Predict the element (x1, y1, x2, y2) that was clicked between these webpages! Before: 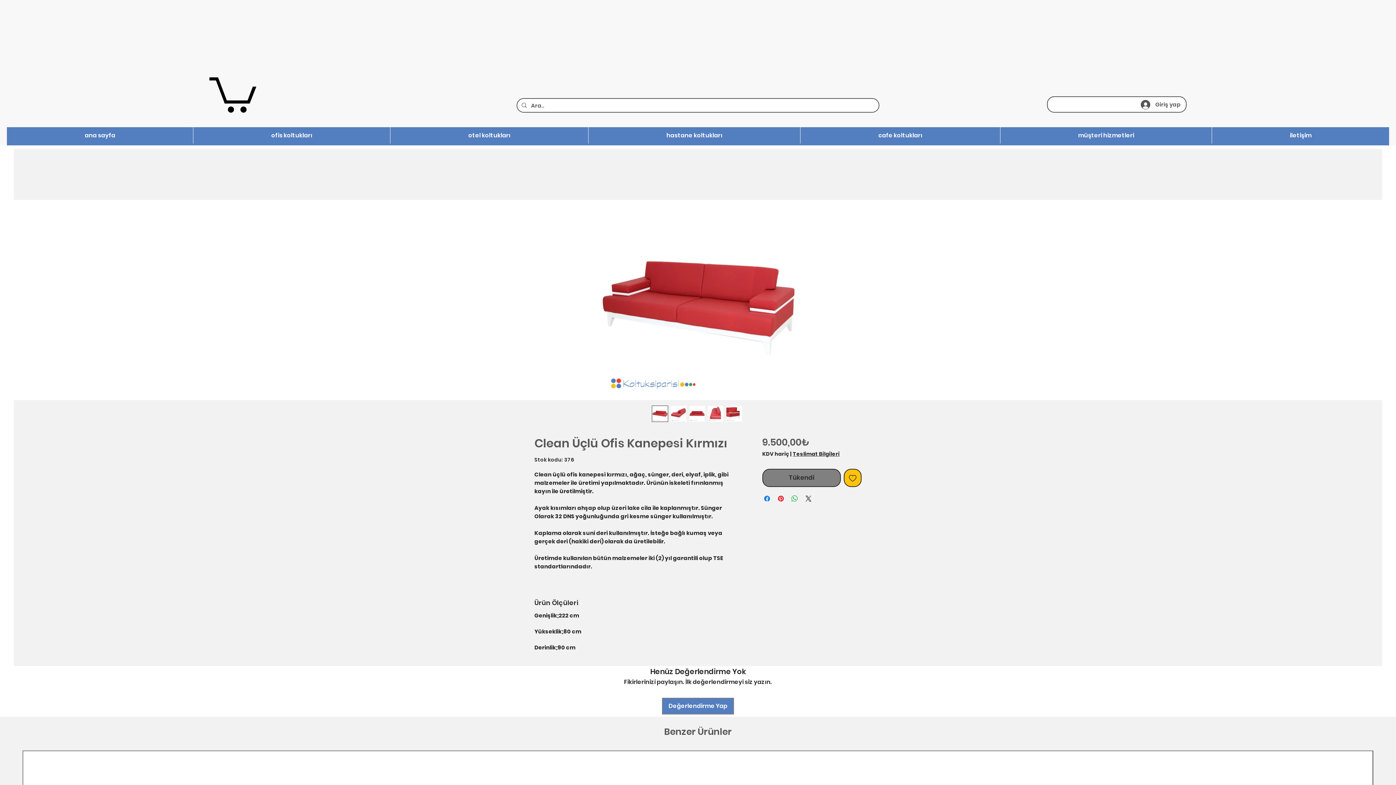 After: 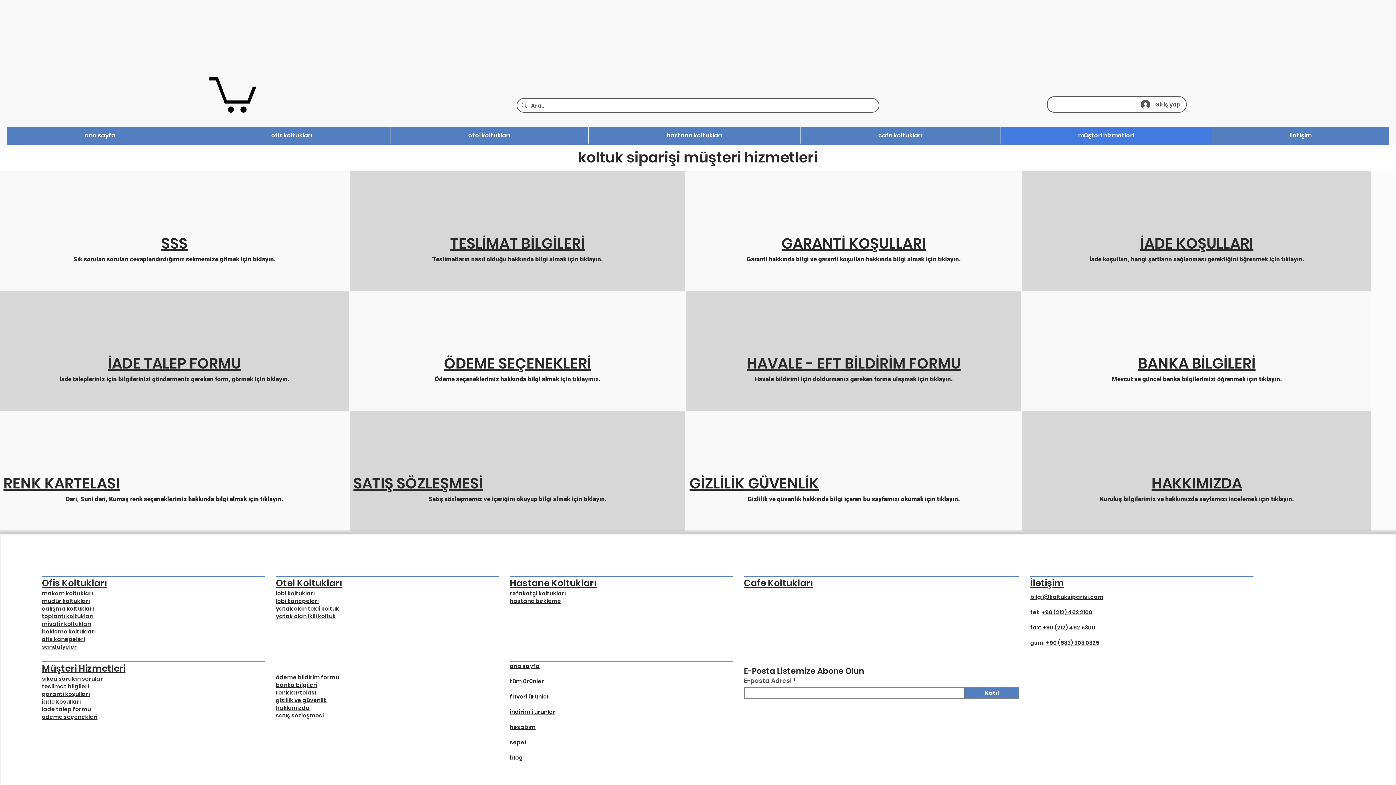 Action: bbox: (1000, 127, 1212, 143) label: müşteri hizmetleri